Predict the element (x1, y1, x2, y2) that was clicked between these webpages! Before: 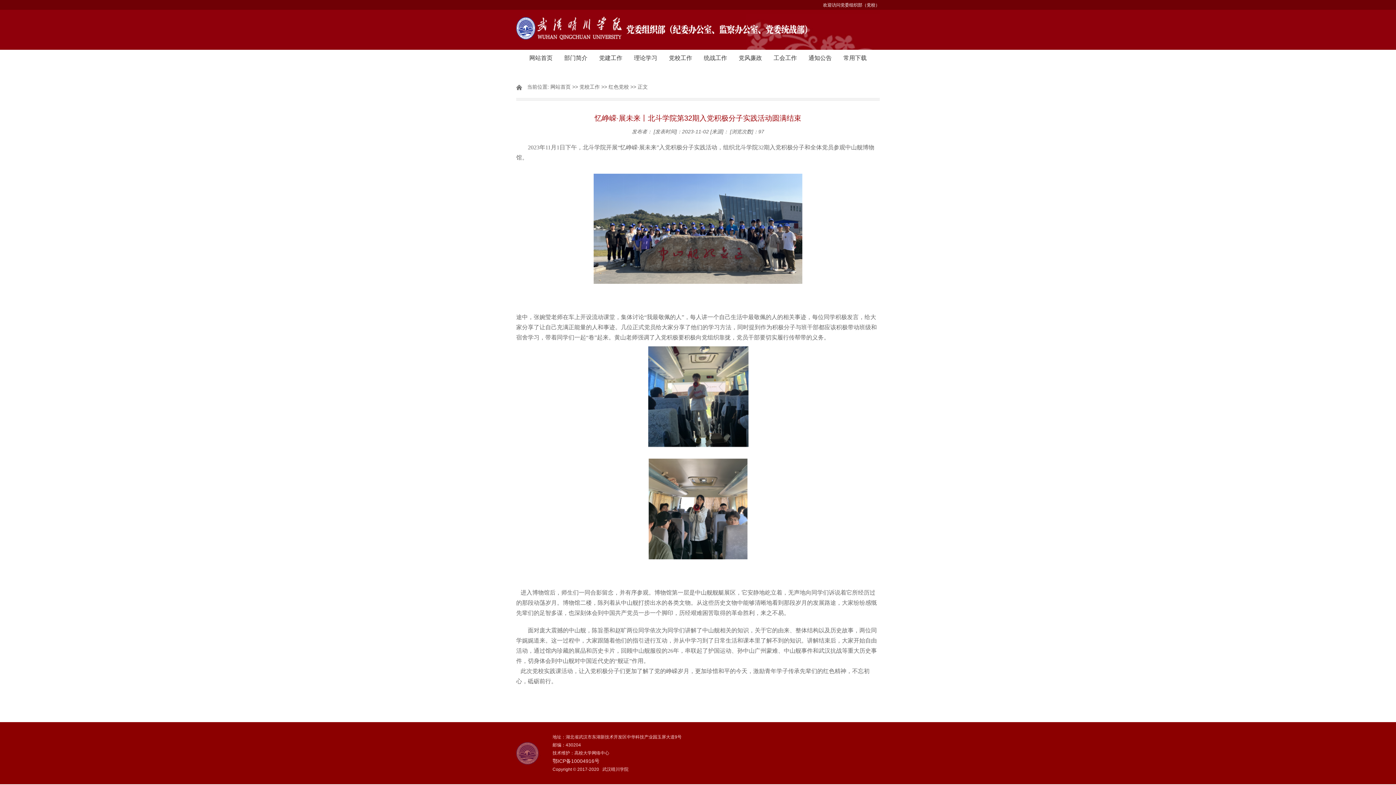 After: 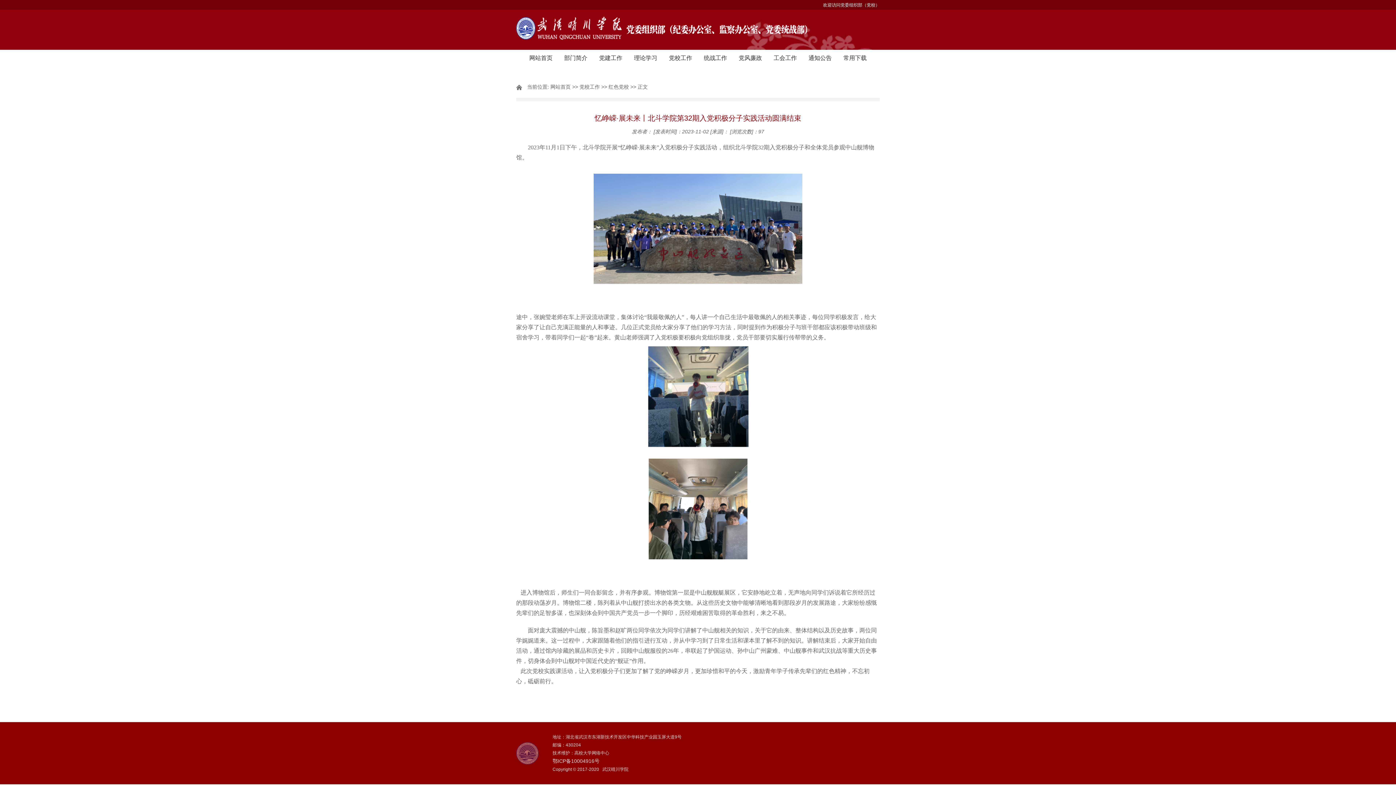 Action: bbox: (819, 2, 880, 7) label: 欢迎访问党委组织部（党校）